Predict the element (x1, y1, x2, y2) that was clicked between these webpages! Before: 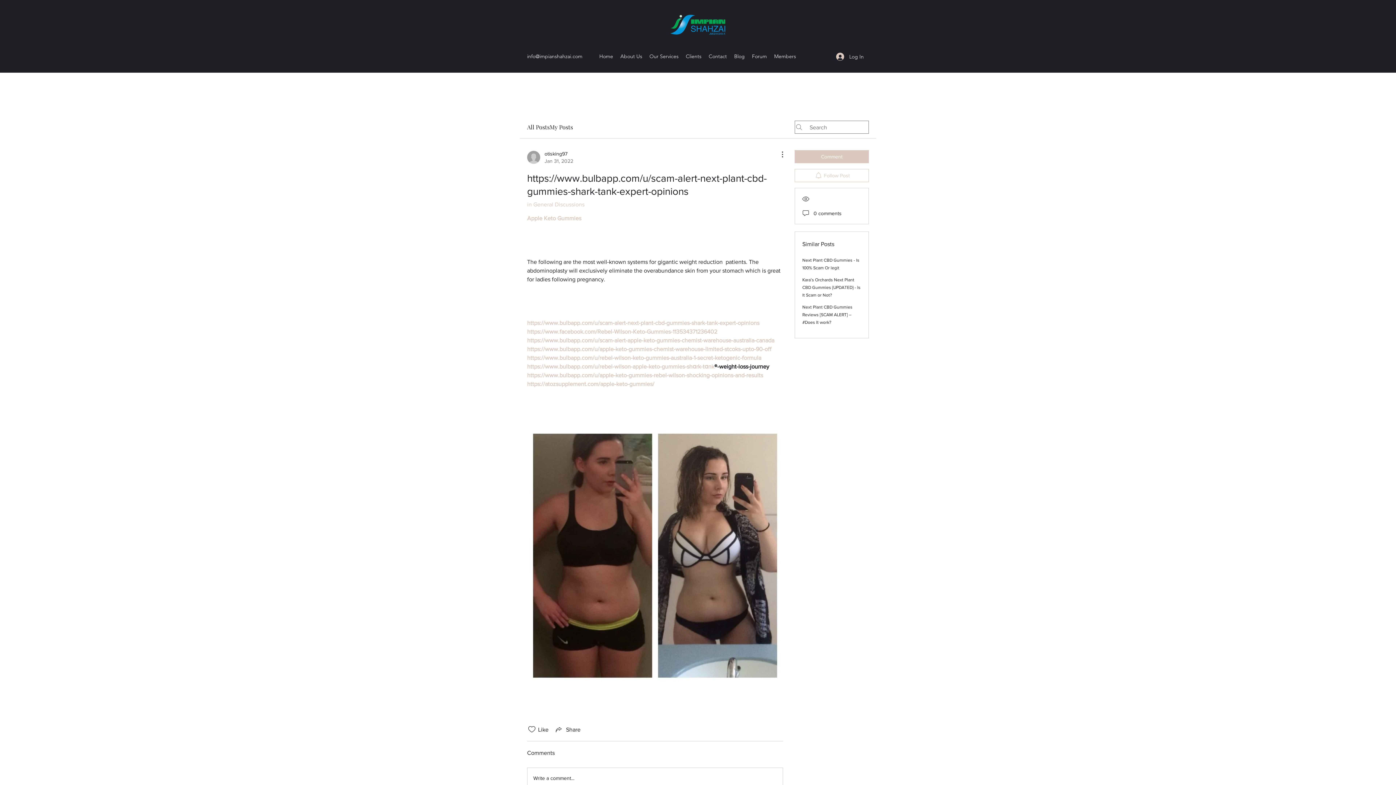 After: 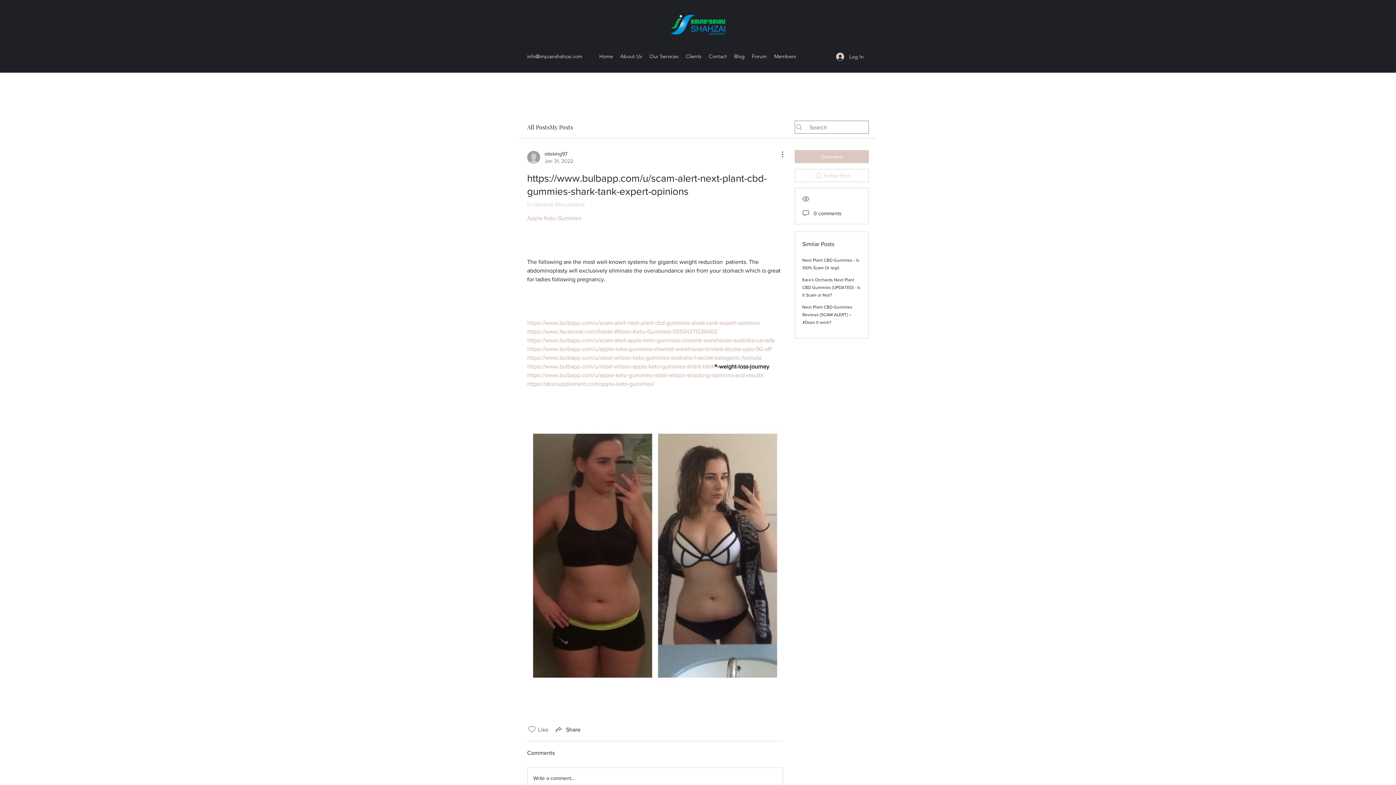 Action: bbox: (527, 725, 536, 734) label: Likes icon unchecked